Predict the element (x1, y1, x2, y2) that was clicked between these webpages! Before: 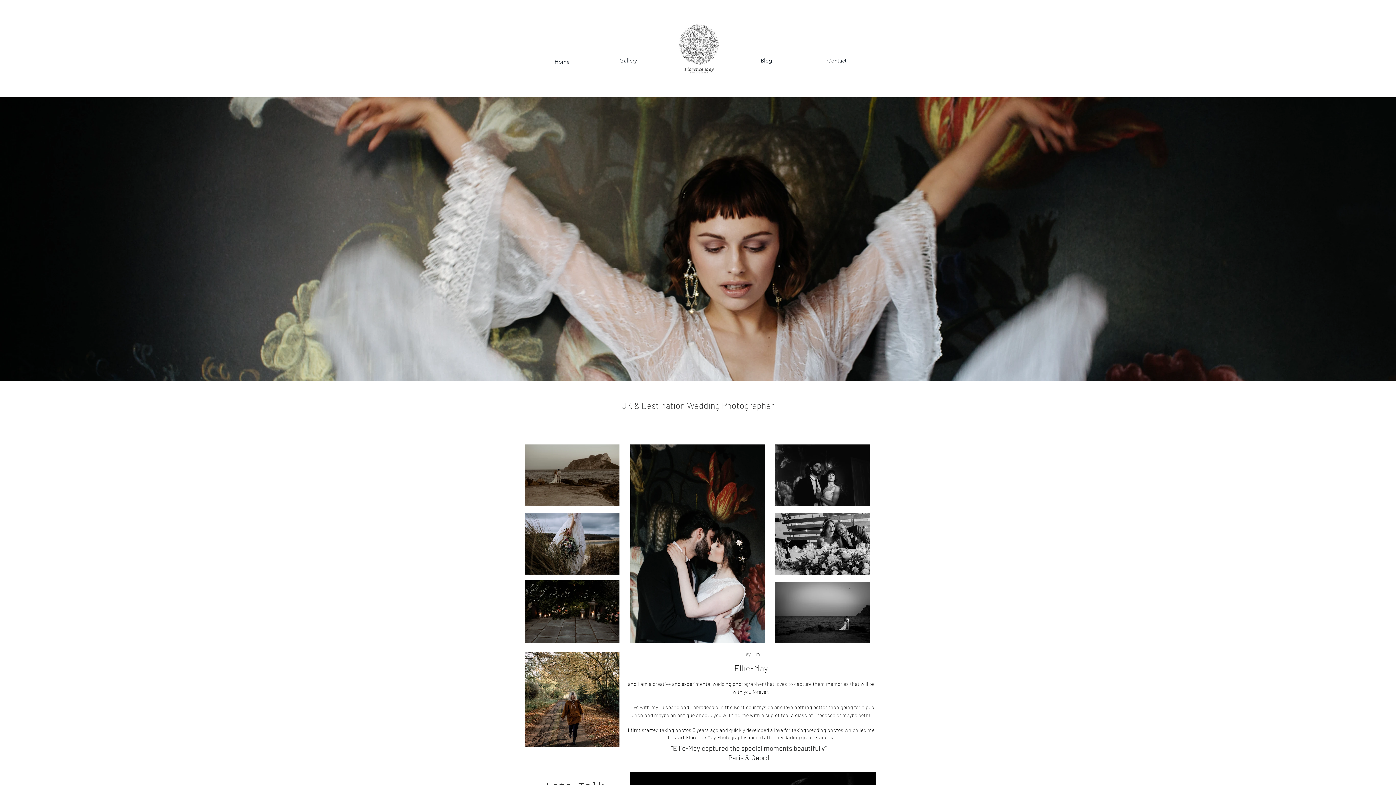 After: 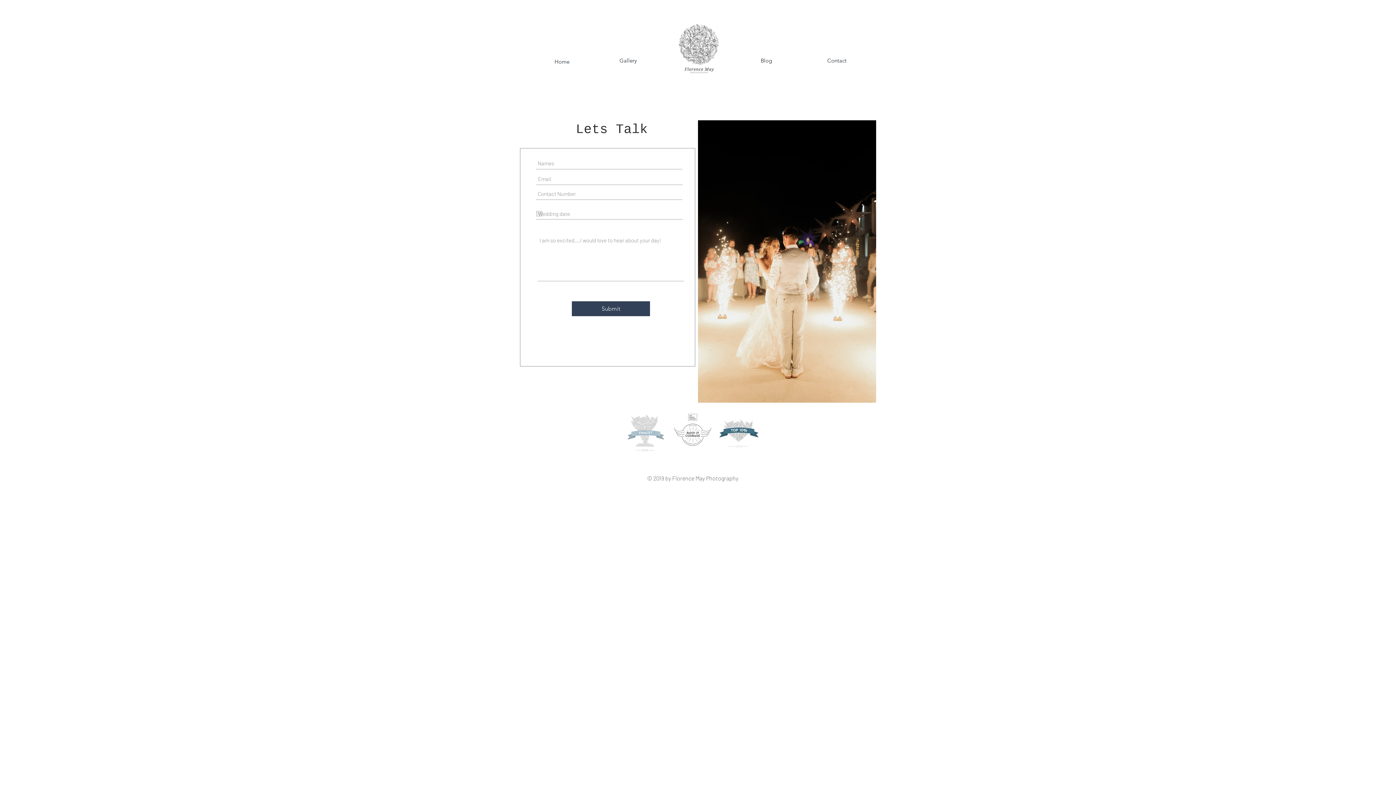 Action: bbox: (814, 54, 859, 66) label: Contact